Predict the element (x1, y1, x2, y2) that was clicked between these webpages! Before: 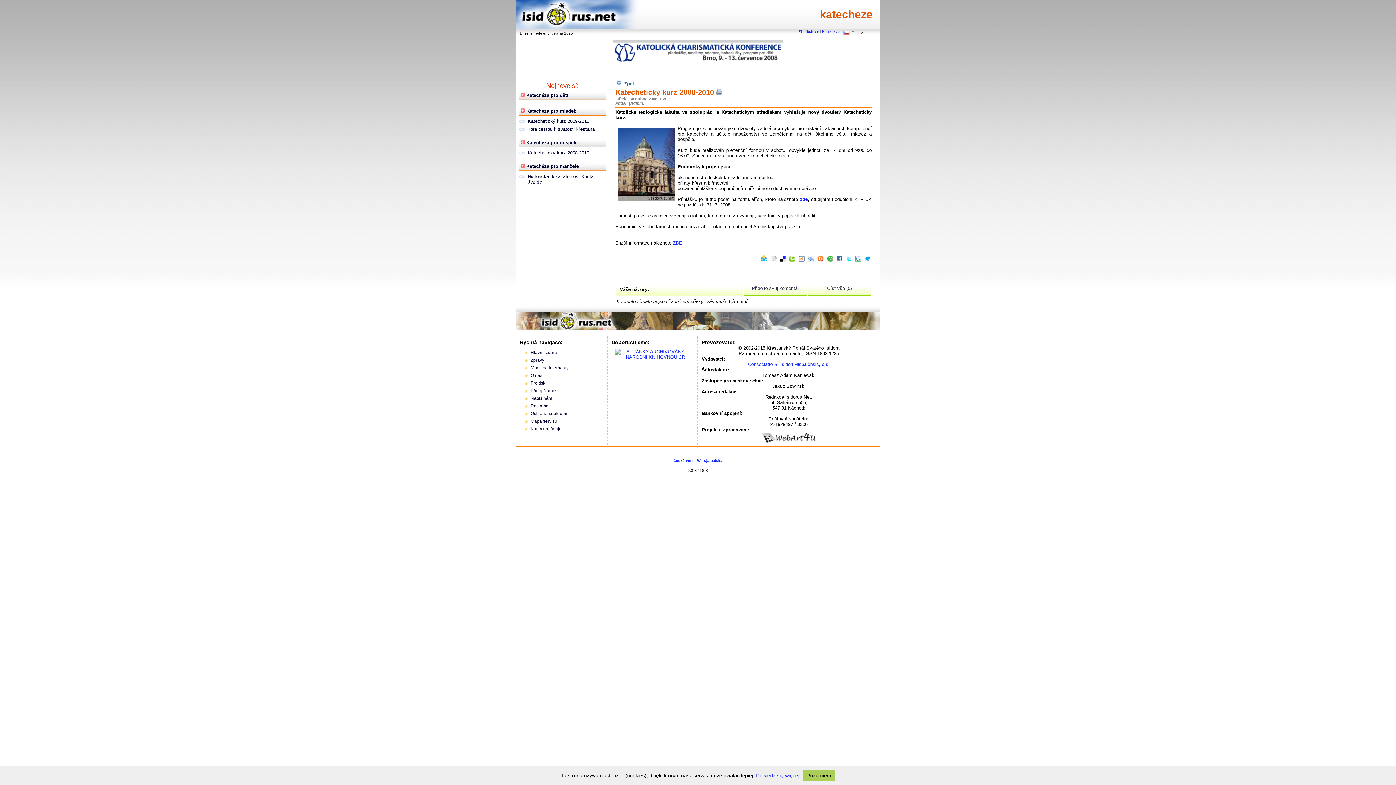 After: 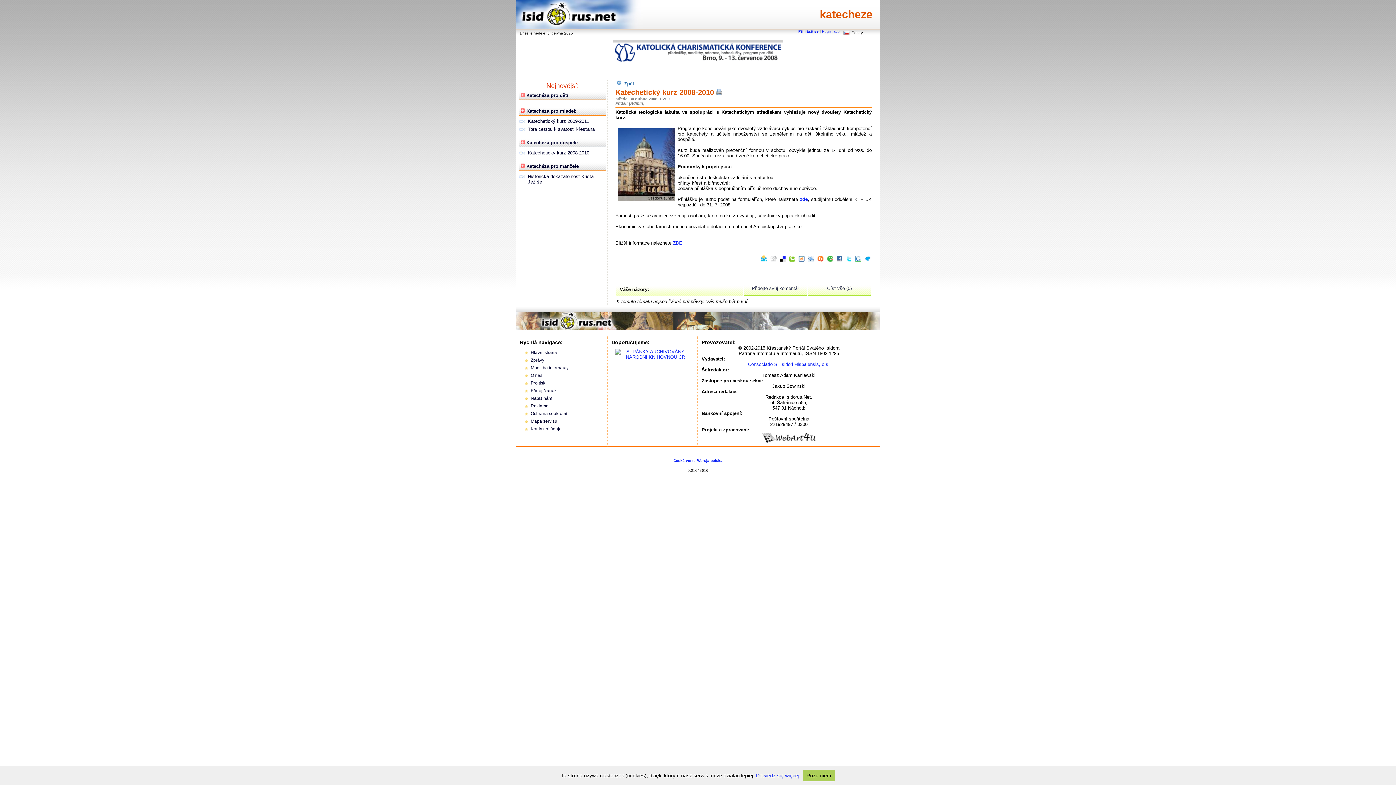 Action: bbox: (716, 88, 722, 96)